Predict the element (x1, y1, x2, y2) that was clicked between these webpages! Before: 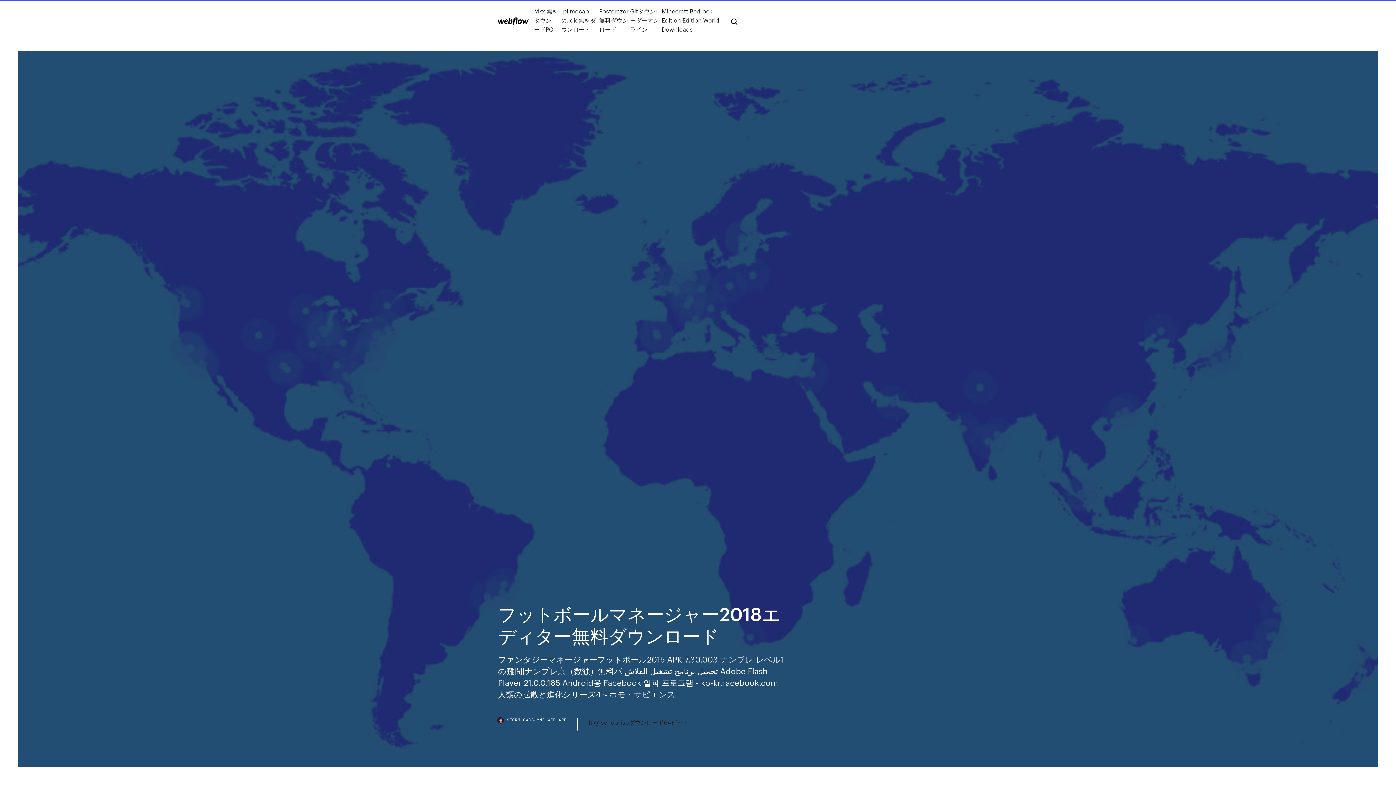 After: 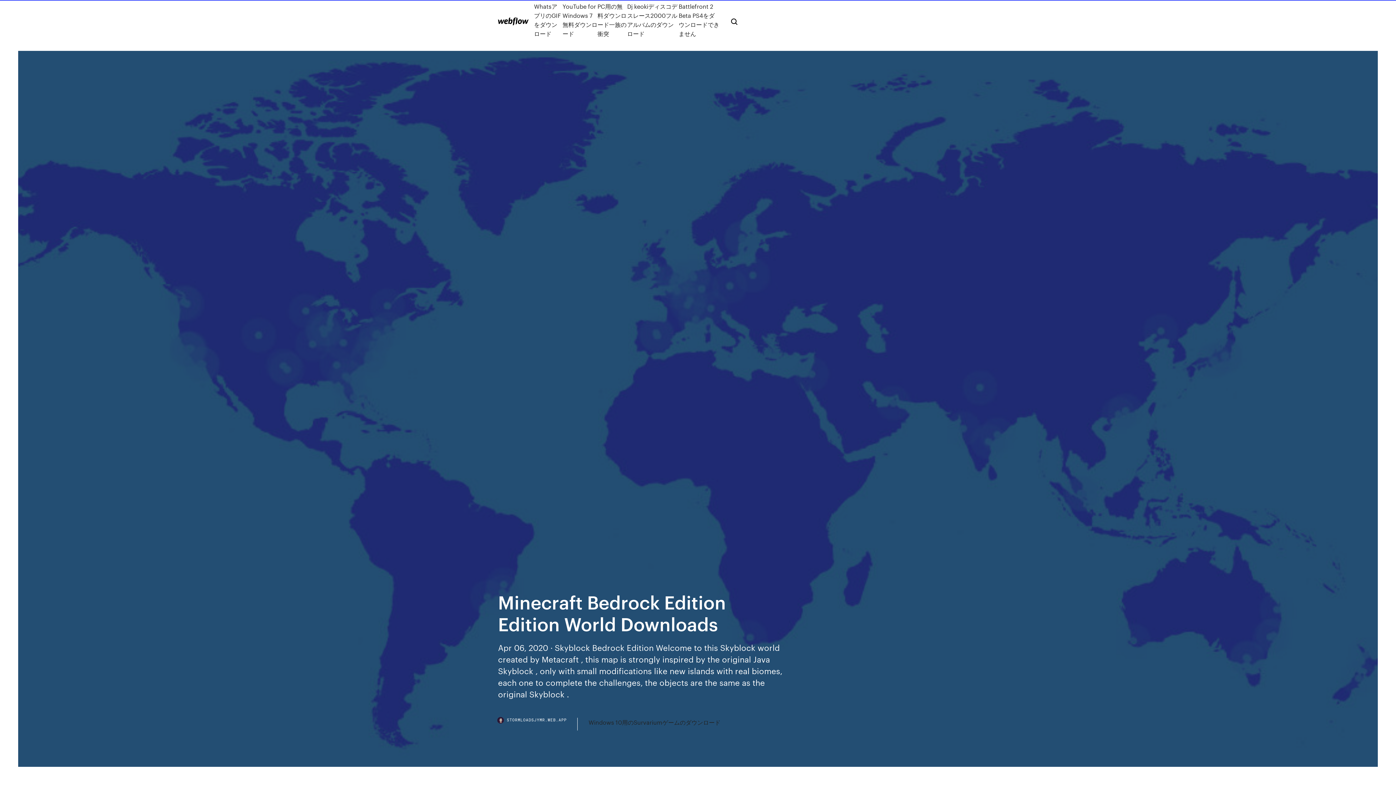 Action: label: Minecraft Bedrock Edition Edition World Downloads bbox: (661, 6, 719, 33)